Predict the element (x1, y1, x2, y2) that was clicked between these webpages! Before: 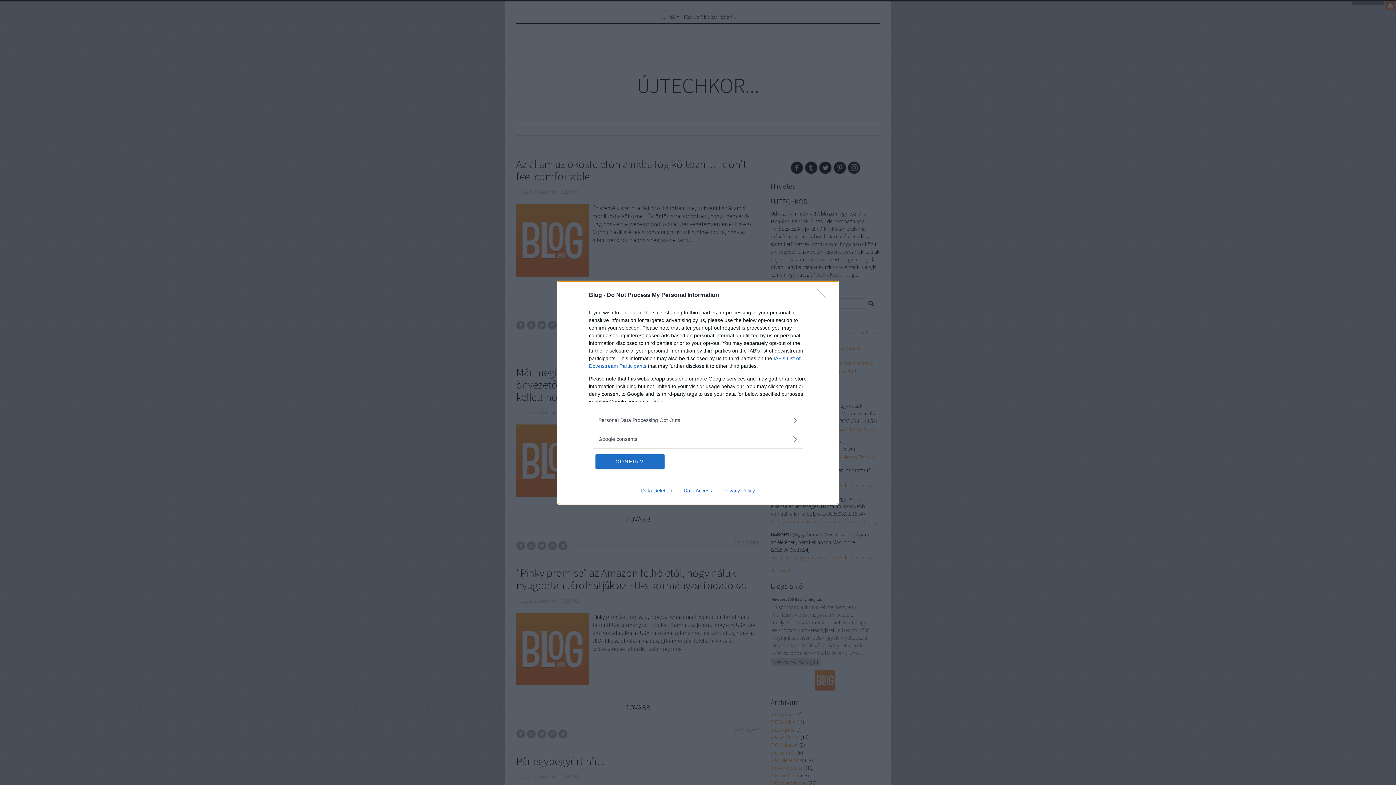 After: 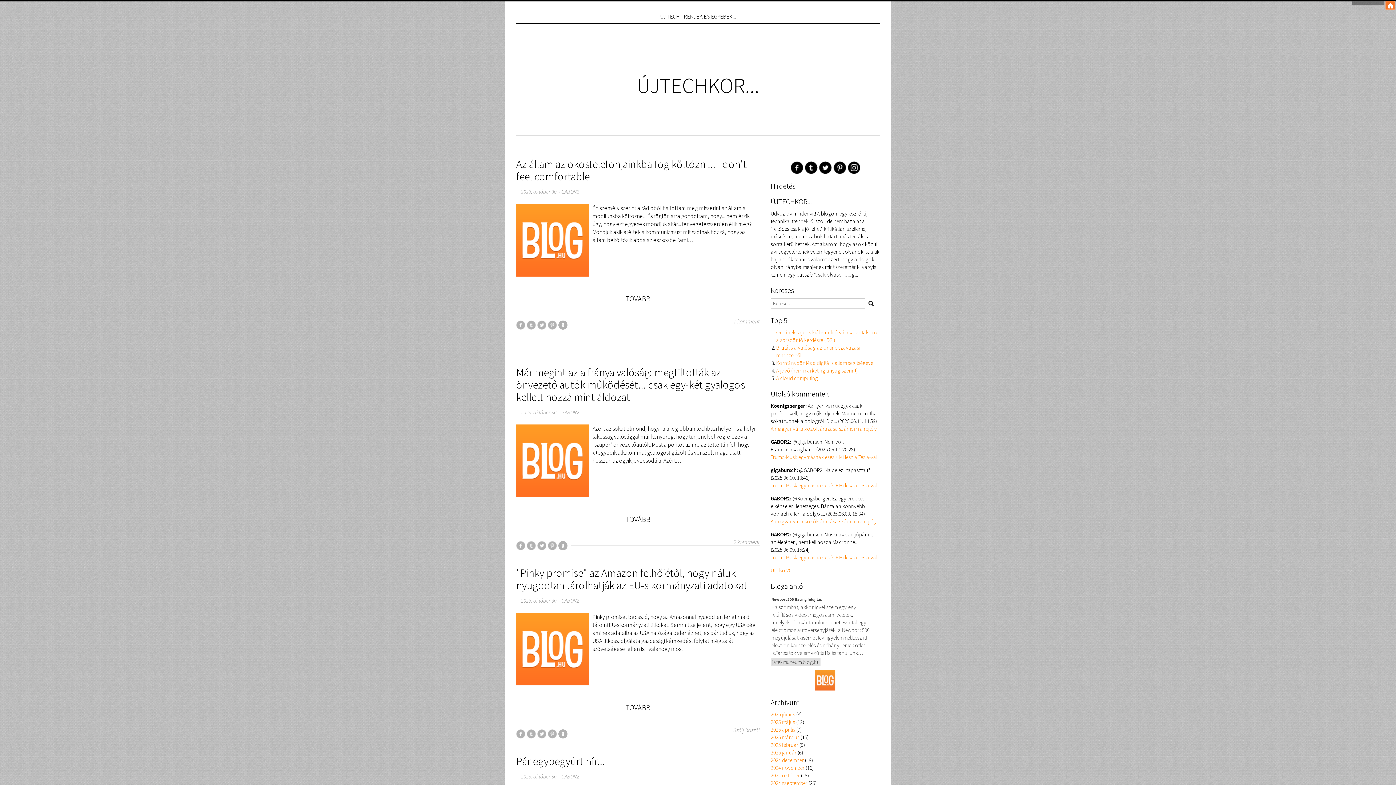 Action: bbox: (595, 454, 664, 468) label: CONFIRM